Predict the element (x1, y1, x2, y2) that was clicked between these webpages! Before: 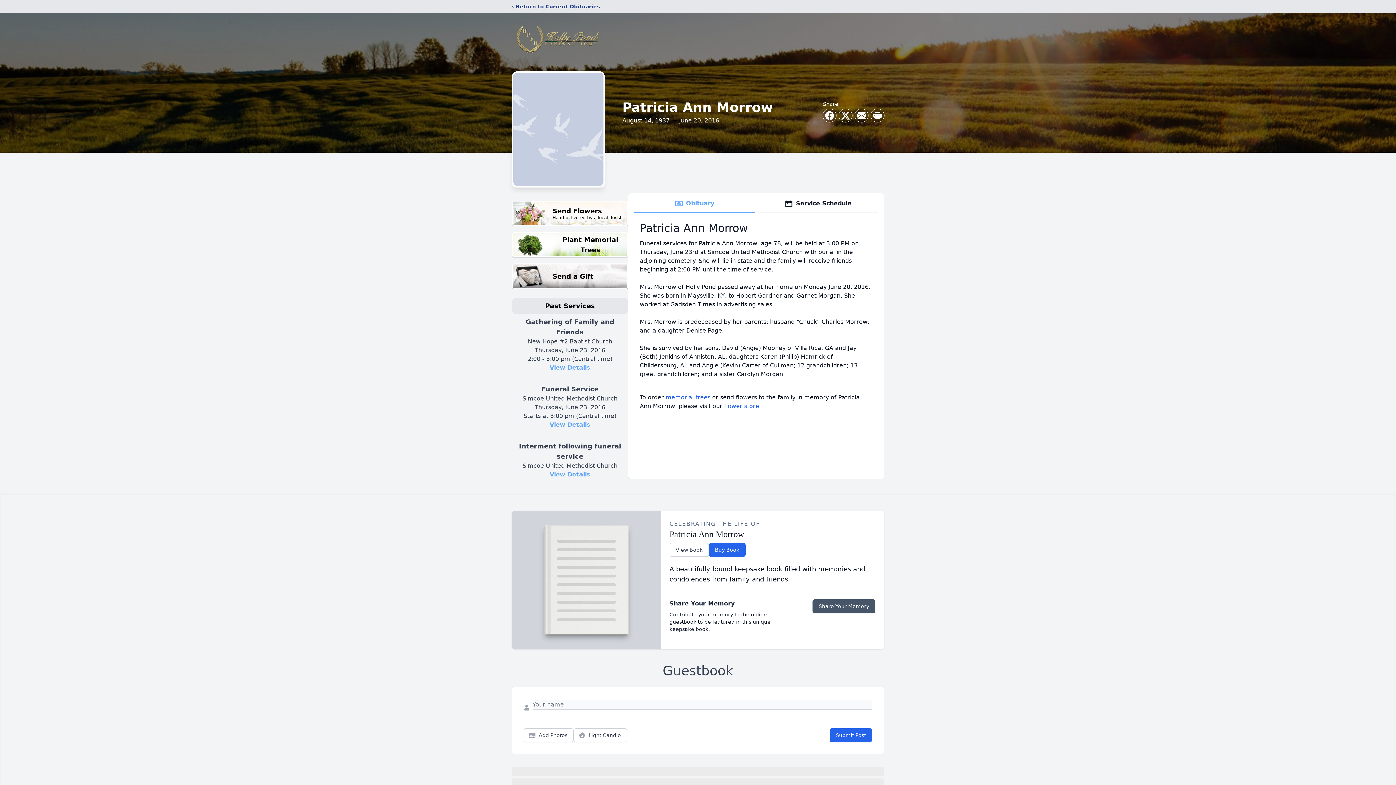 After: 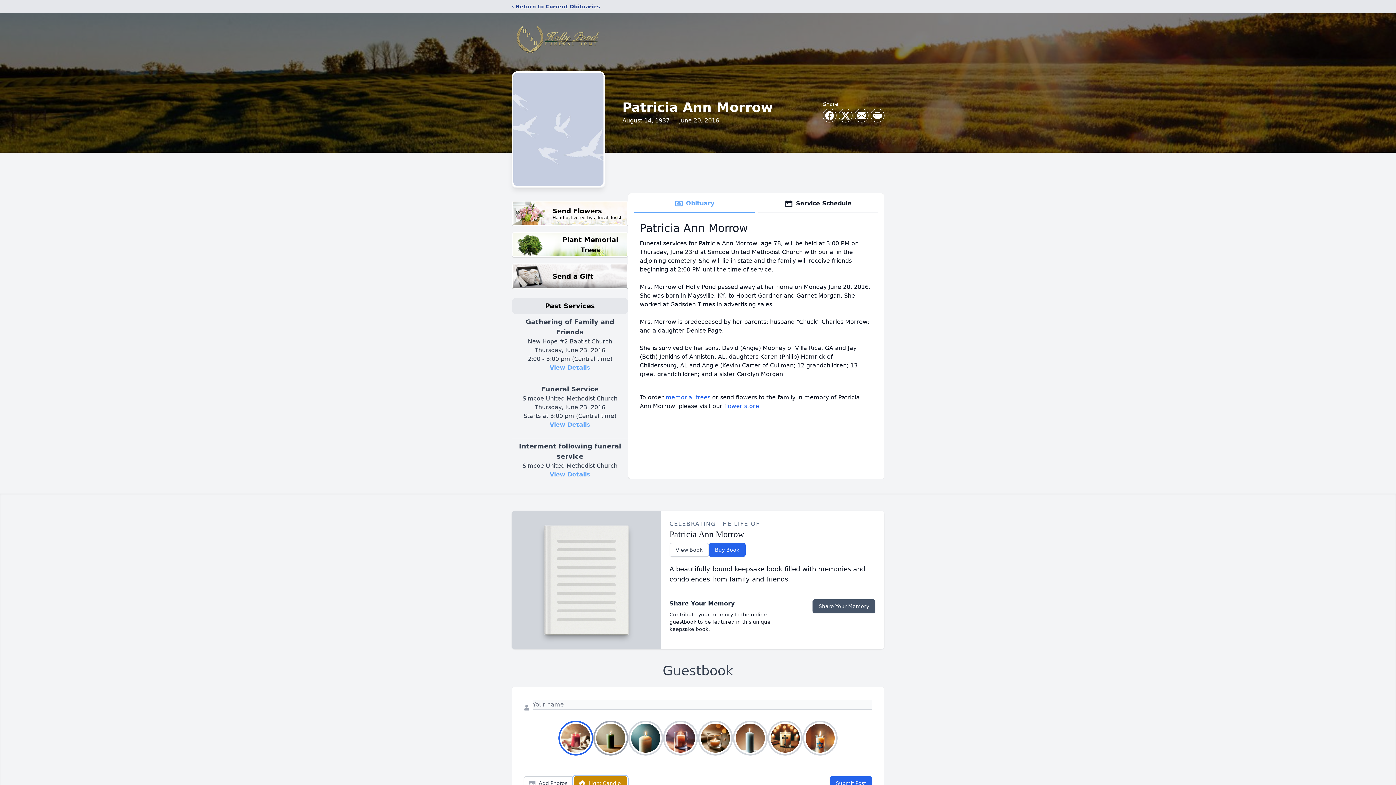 Action: label: Light Candle bbox: (573, 728, 627, 742)